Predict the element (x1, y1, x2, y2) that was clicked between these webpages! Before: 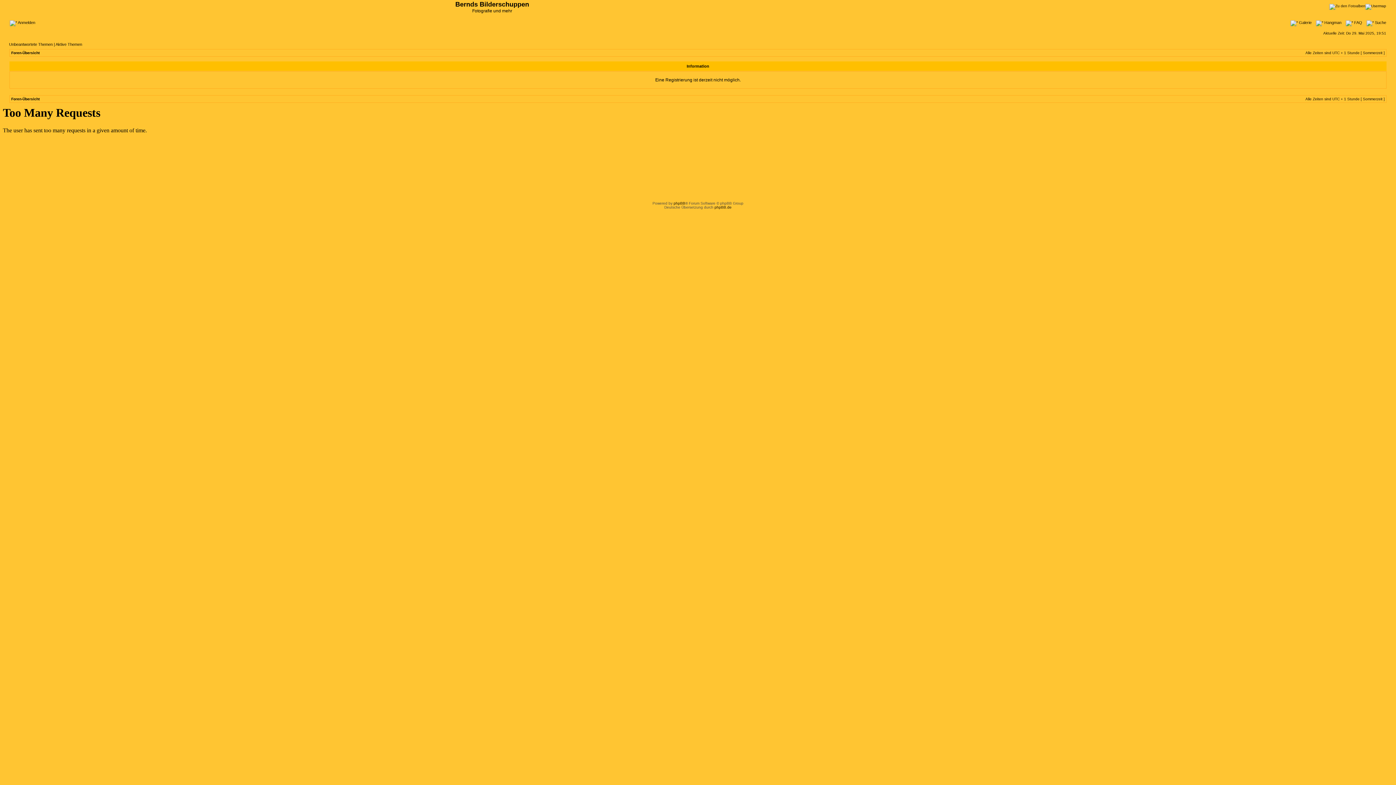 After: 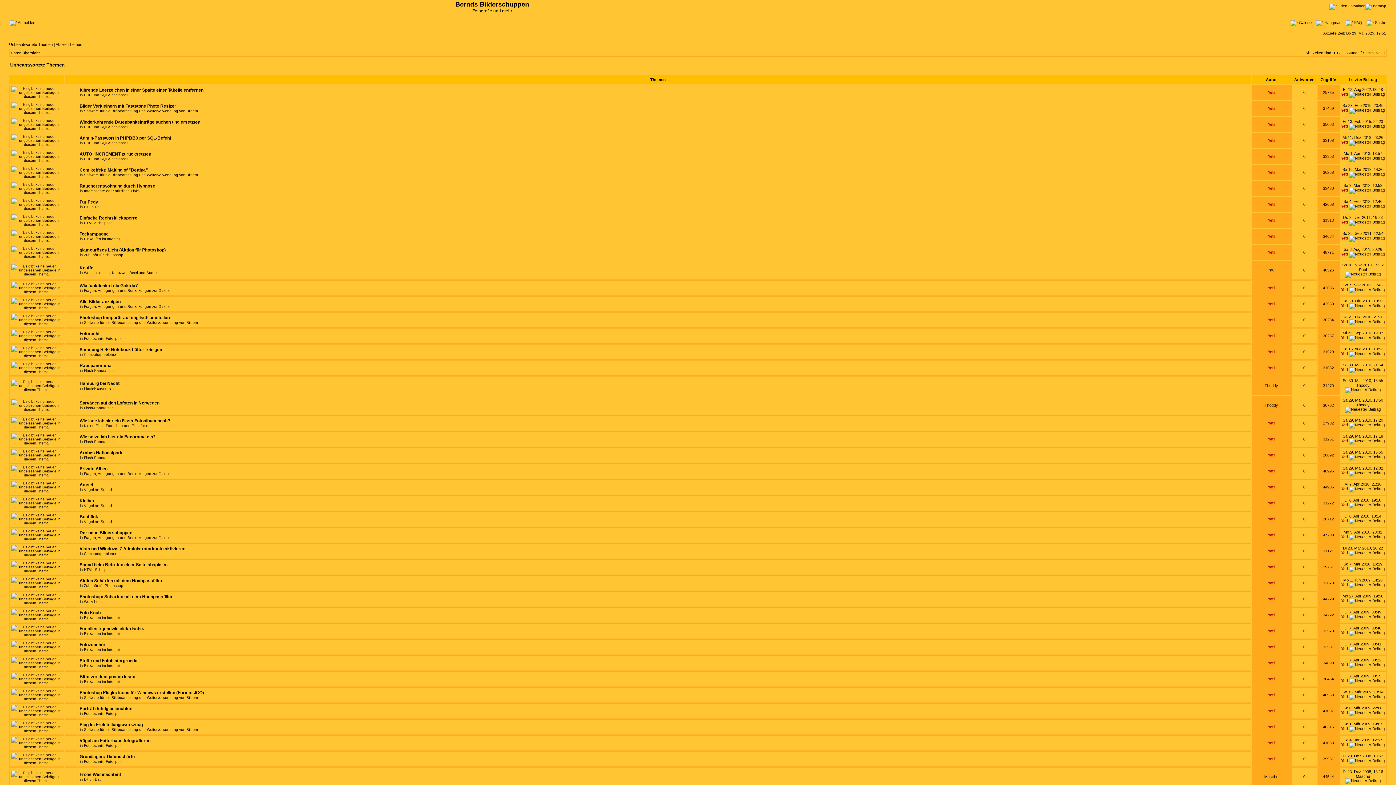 Action: label: Unbeantwortete Themen bbox: (9, 42, 52, 46)